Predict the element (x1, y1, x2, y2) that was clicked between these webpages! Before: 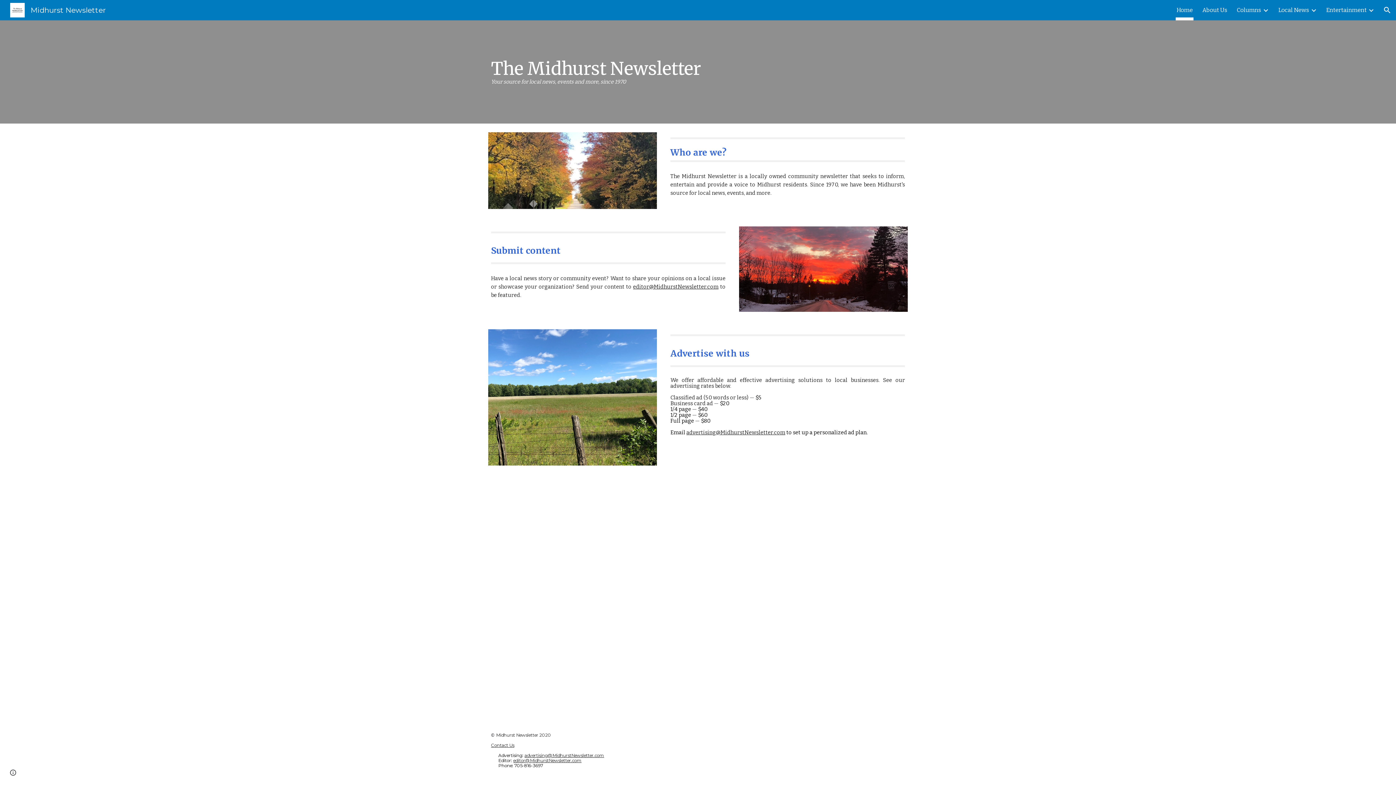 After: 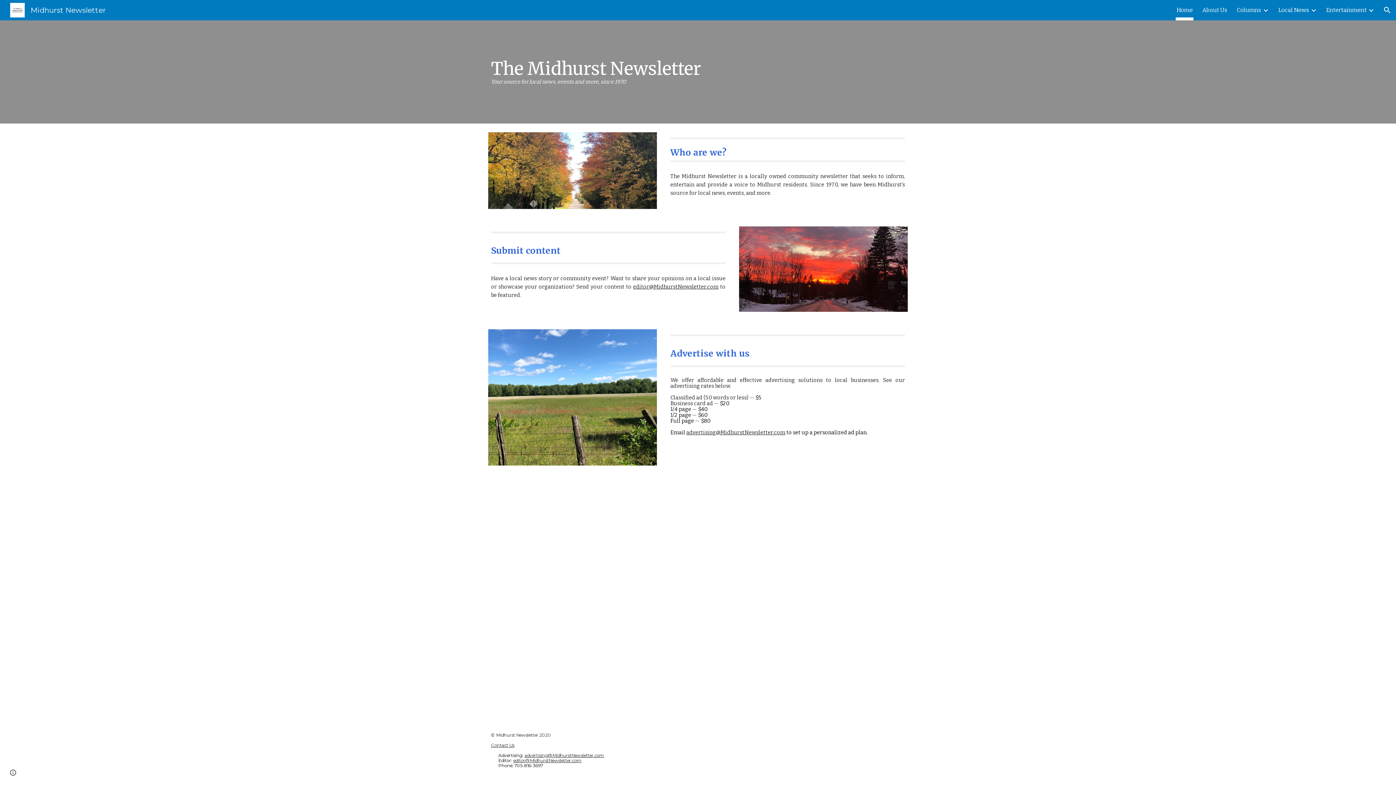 Action: bbox: (513, 758, 581, 763) label: editor@MidhurstNewsletter.com